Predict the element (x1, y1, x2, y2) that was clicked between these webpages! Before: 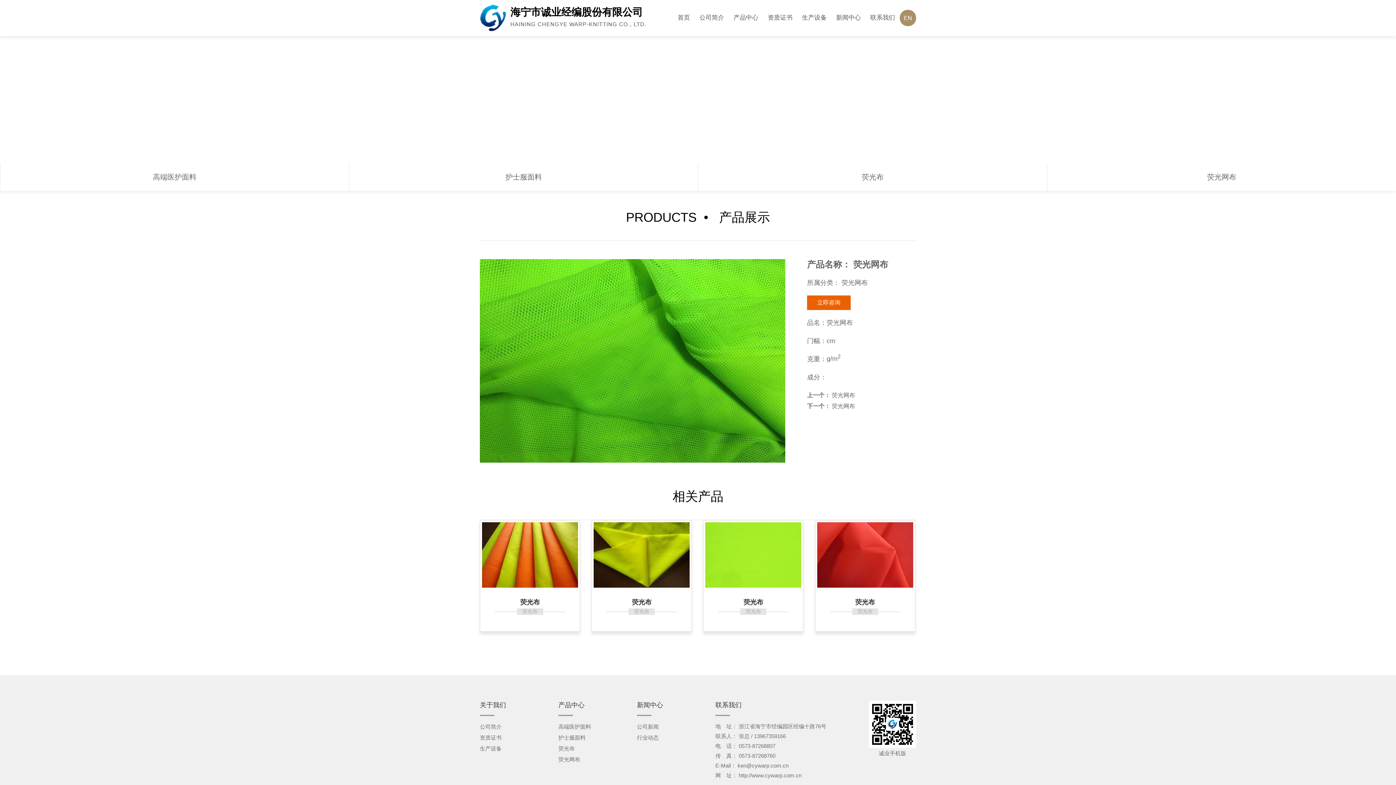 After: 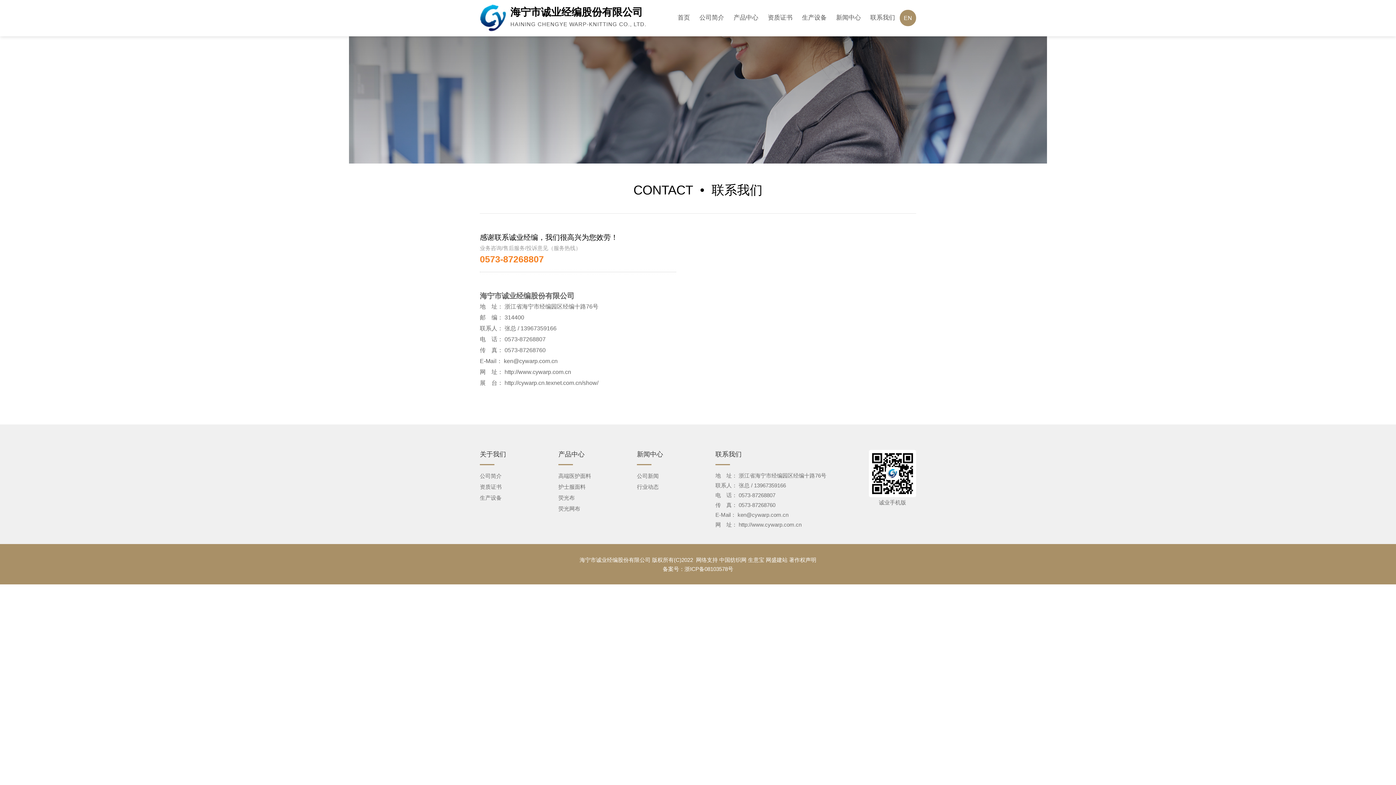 Action: label: 立即咨询 bbox: (817, 299, 840, 305)